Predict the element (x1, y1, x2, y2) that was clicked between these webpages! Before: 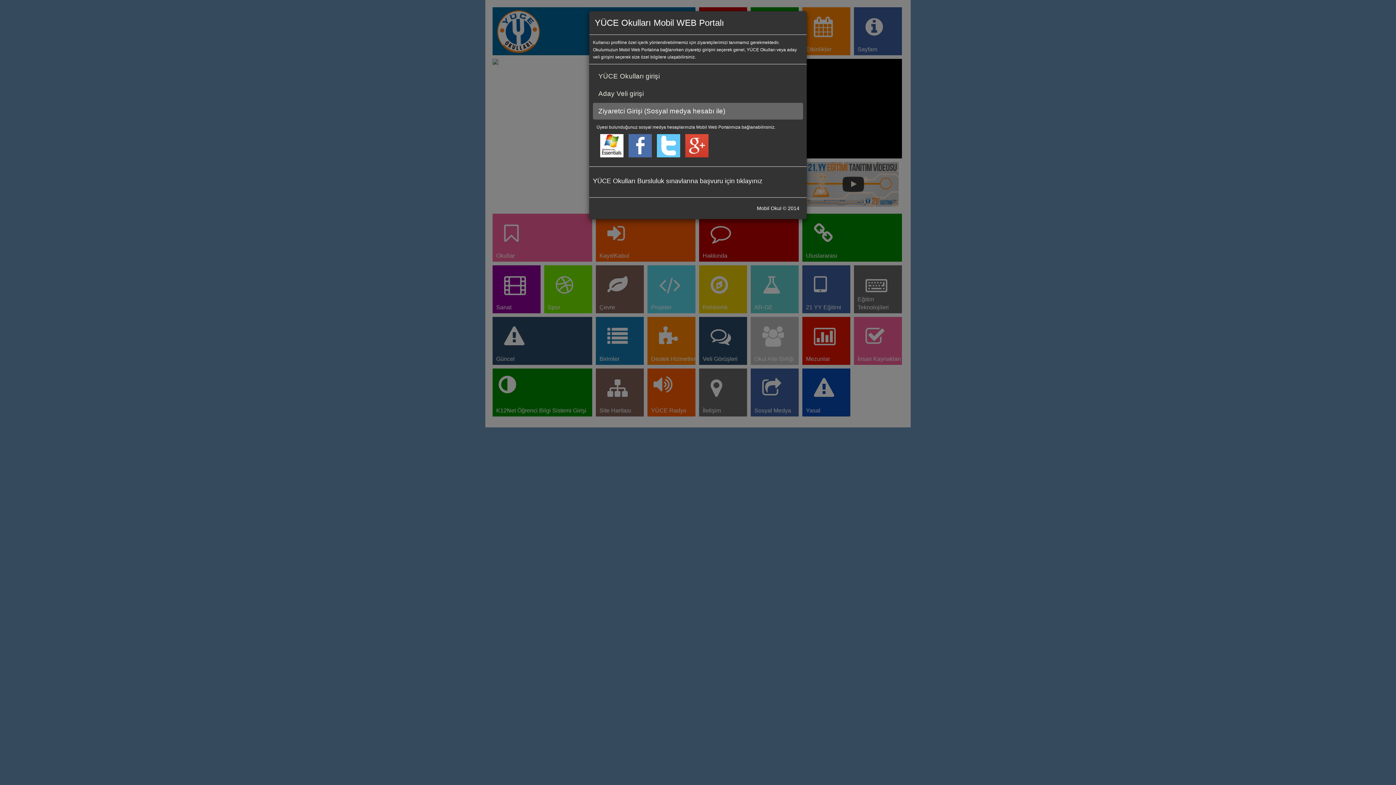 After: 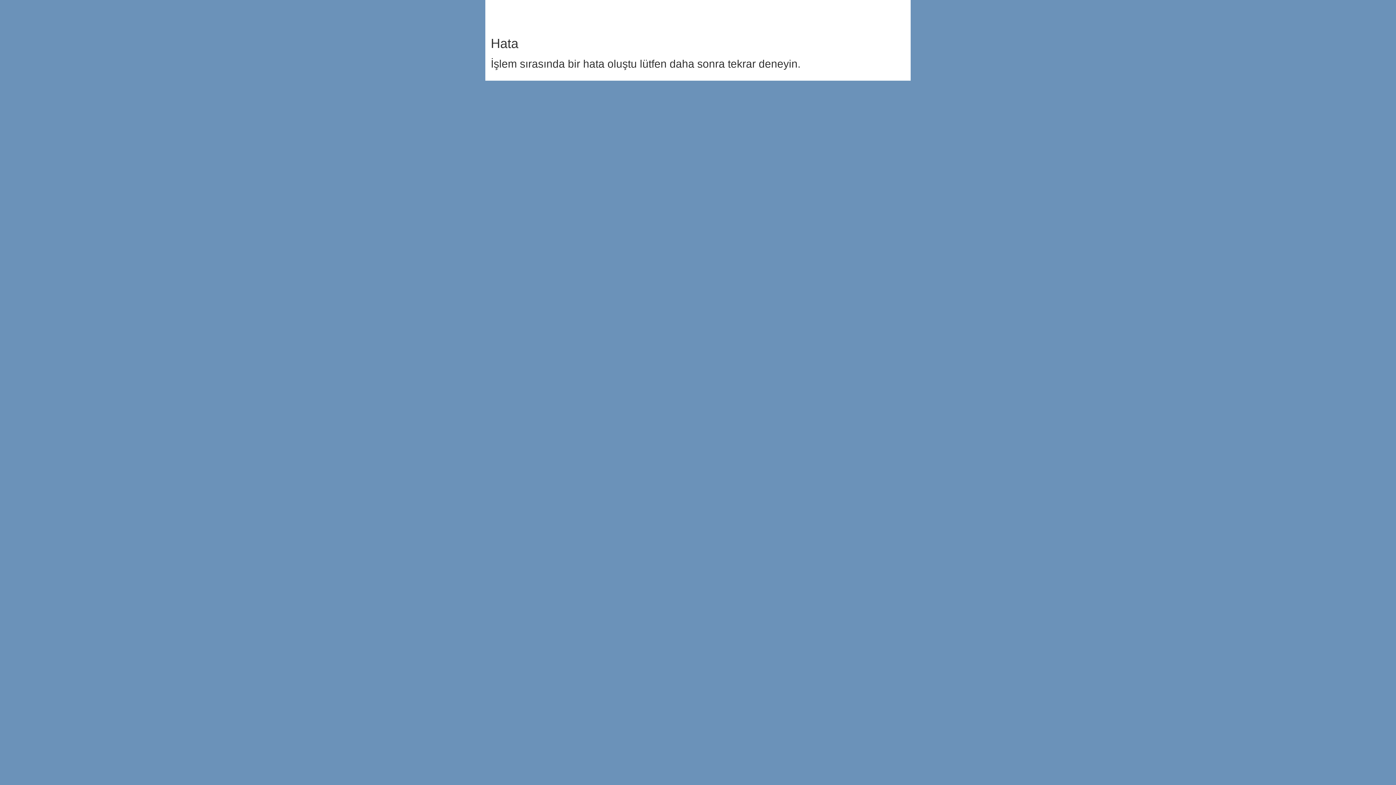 Action: bbox: (685, 134, 708, 157)